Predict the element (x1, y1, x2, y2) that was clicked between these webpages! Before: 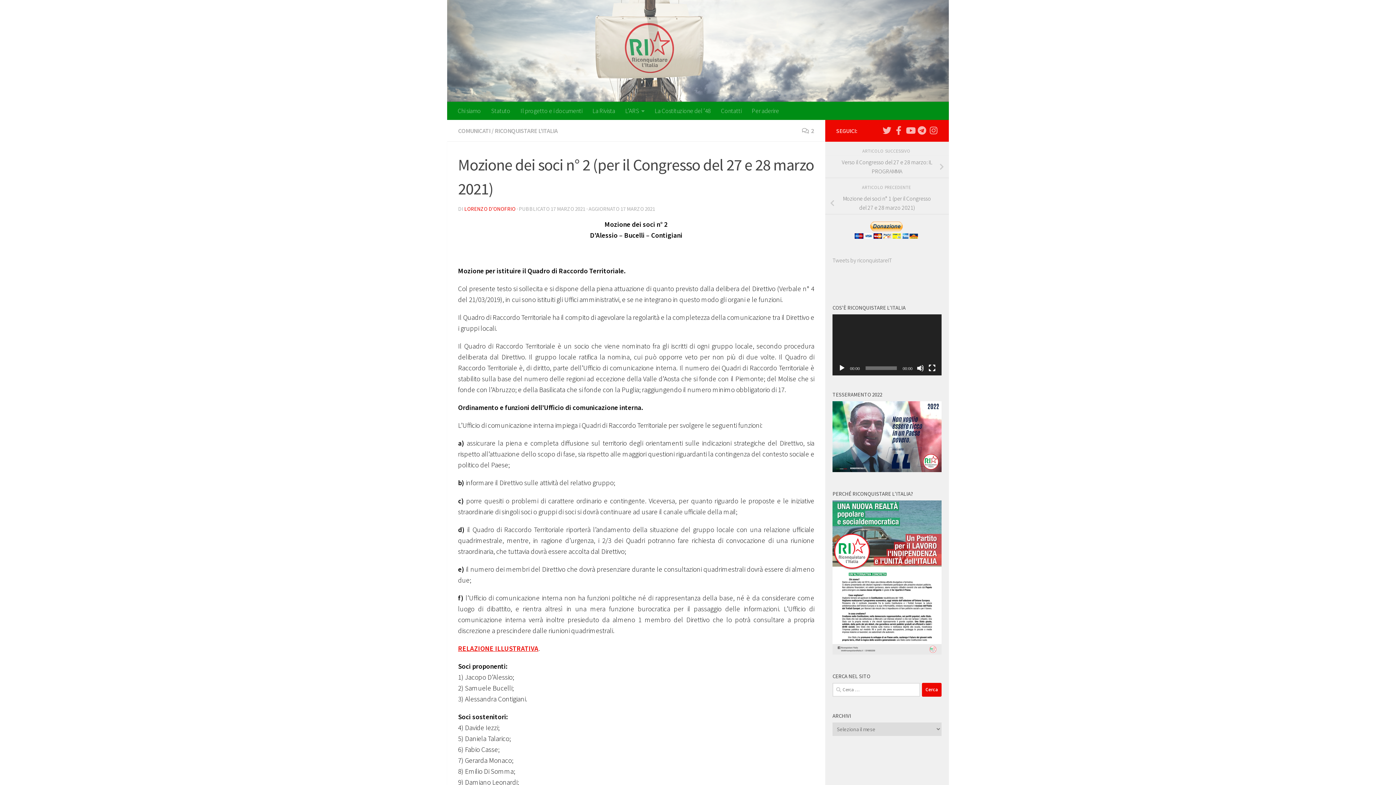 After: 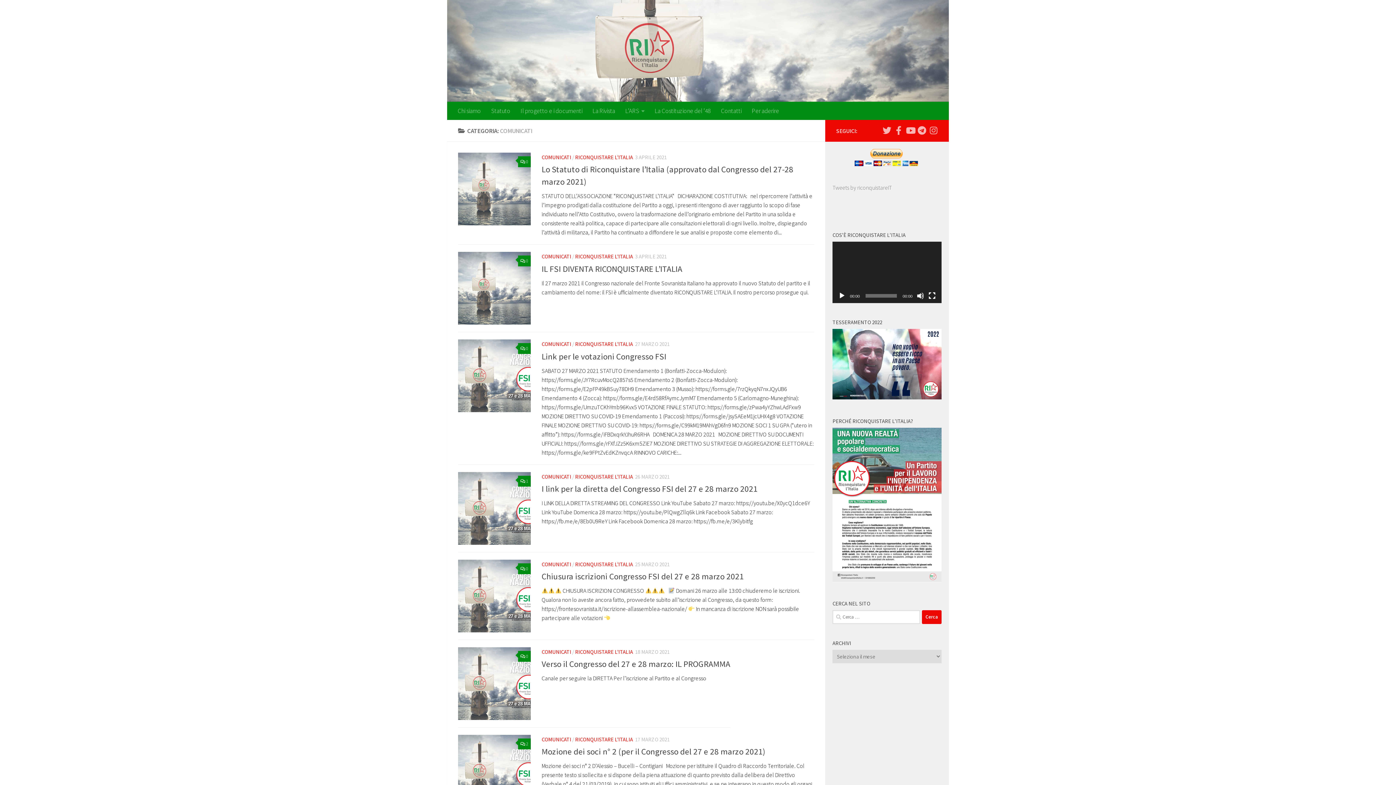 Action: bbox: (458, 126, 490, 134) label: COMUNICATI